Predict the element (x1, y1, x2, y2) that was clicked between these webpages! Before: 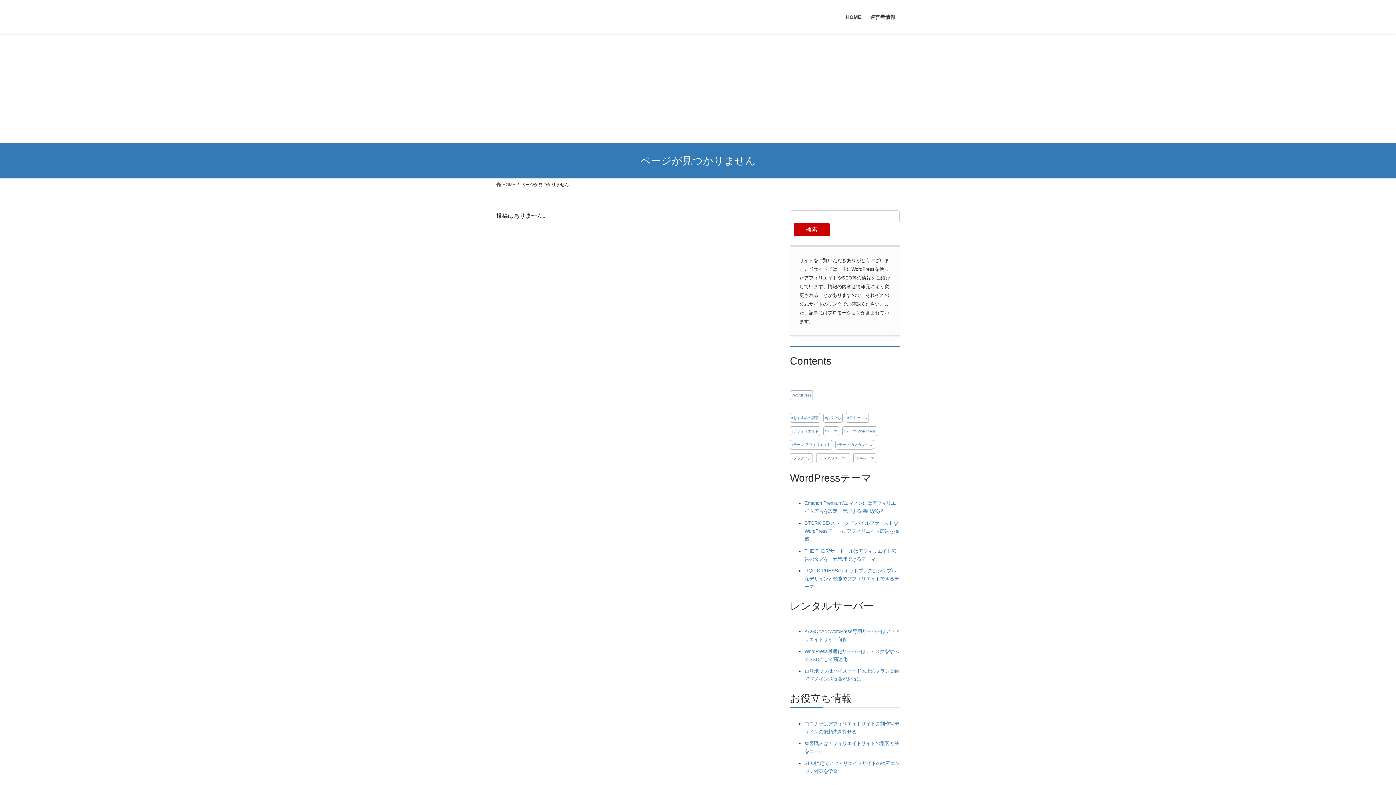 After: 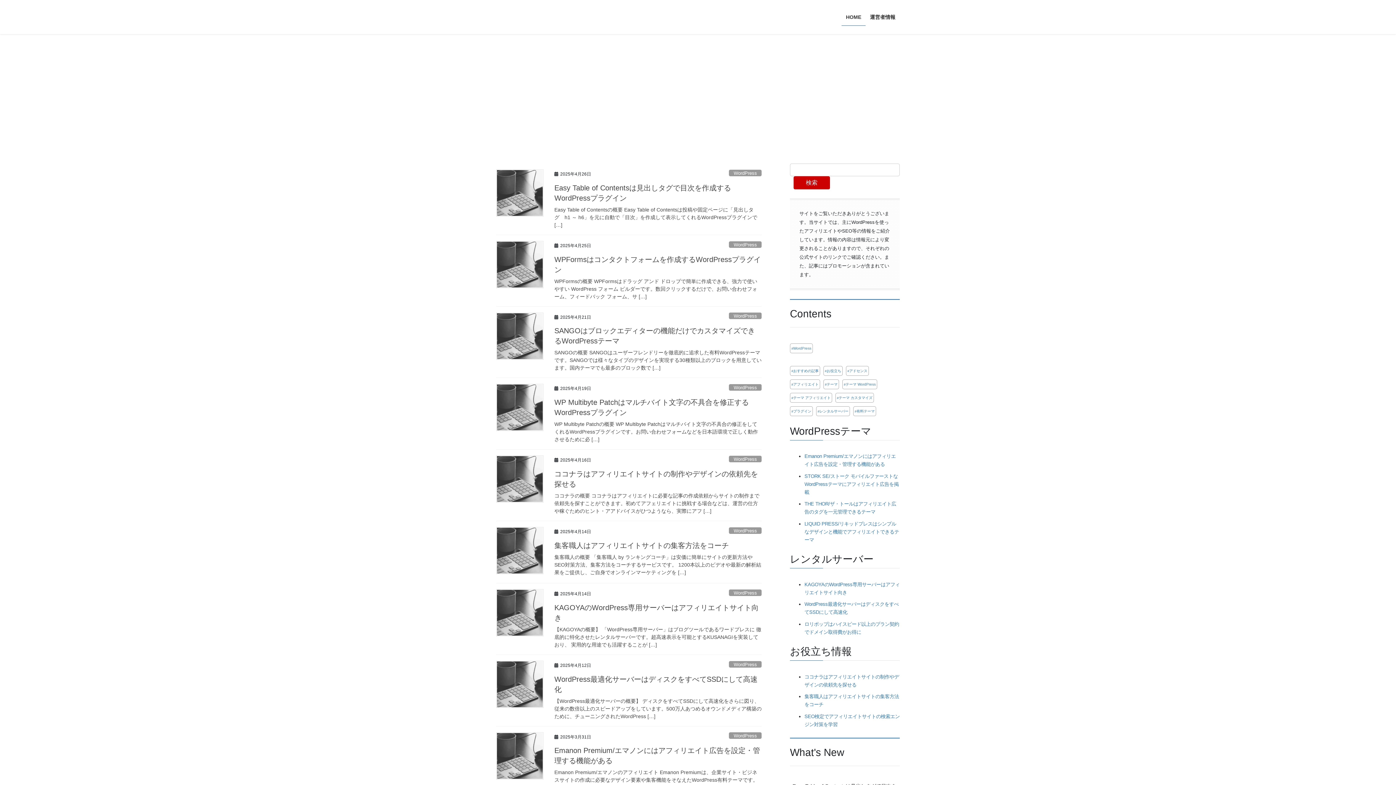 Action: bbox: (496, 181, 515, 188) label:  HOME